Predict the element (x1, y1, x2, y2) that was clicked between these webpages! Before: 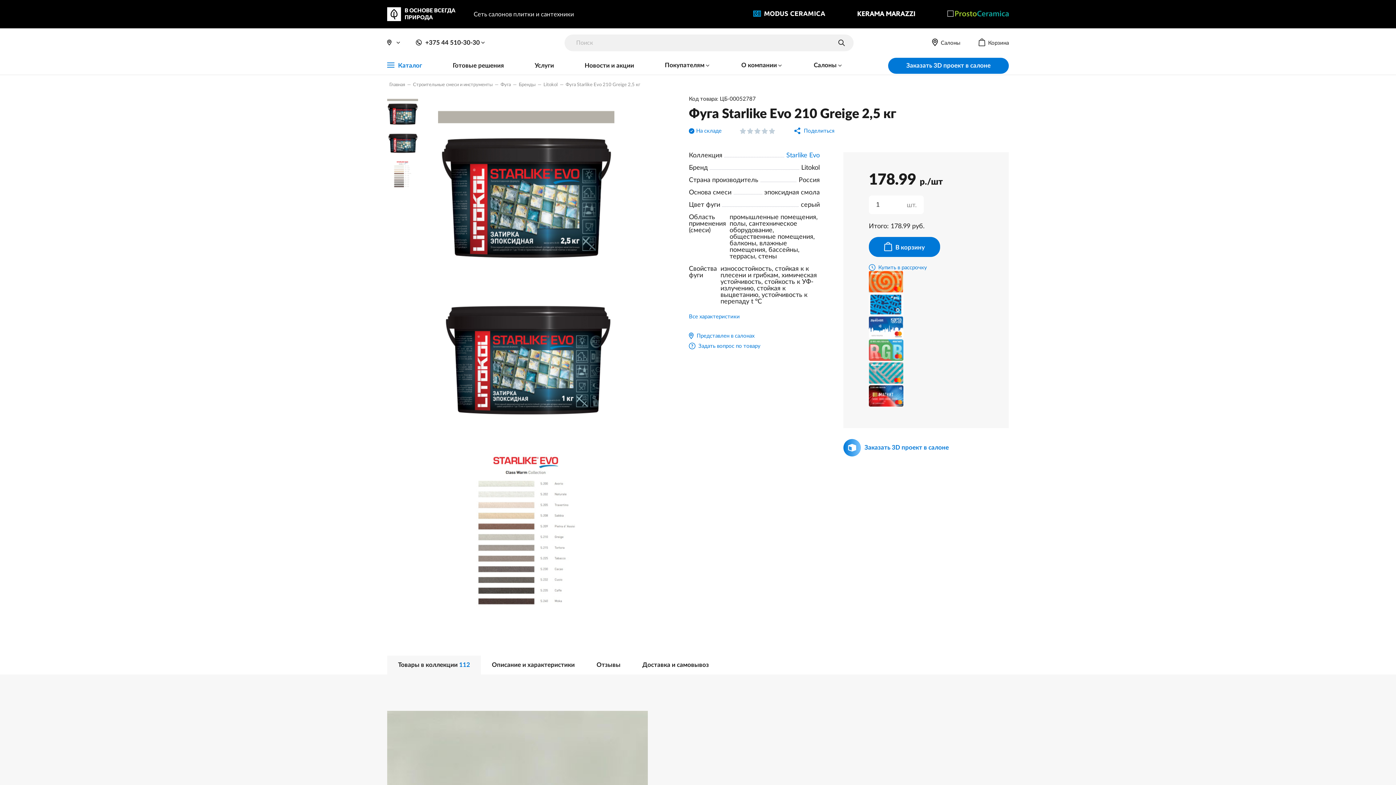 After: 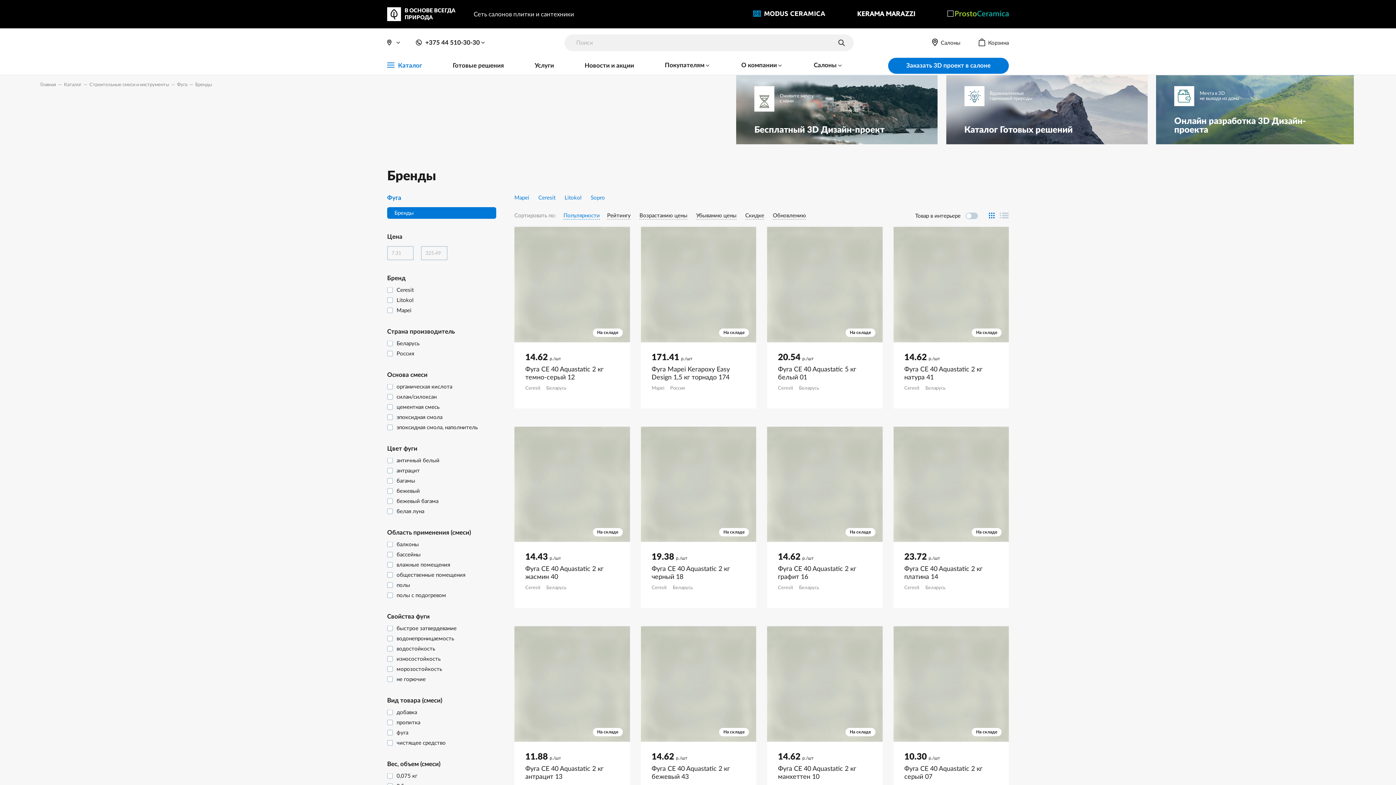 Action: label: Бренды bbox: (516, 82, 535, 87)